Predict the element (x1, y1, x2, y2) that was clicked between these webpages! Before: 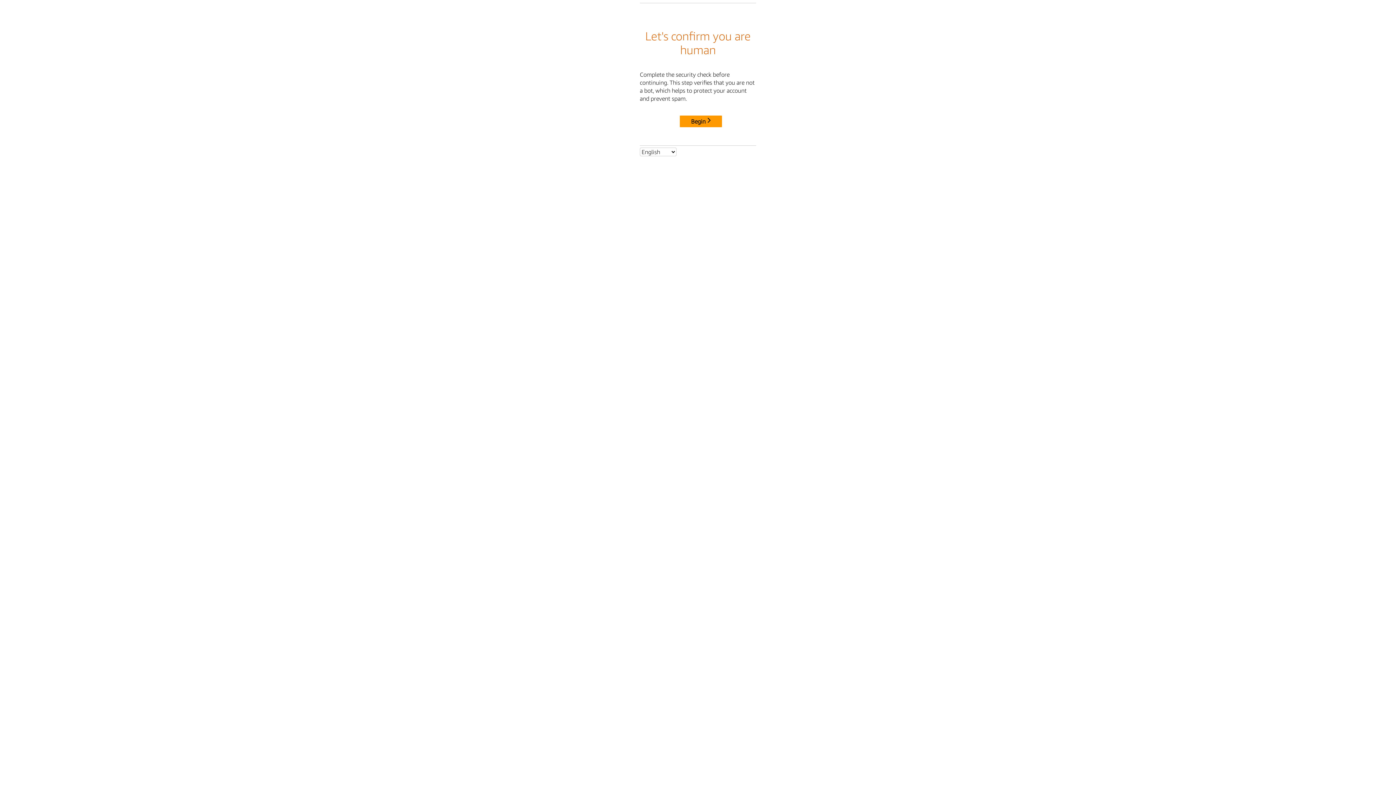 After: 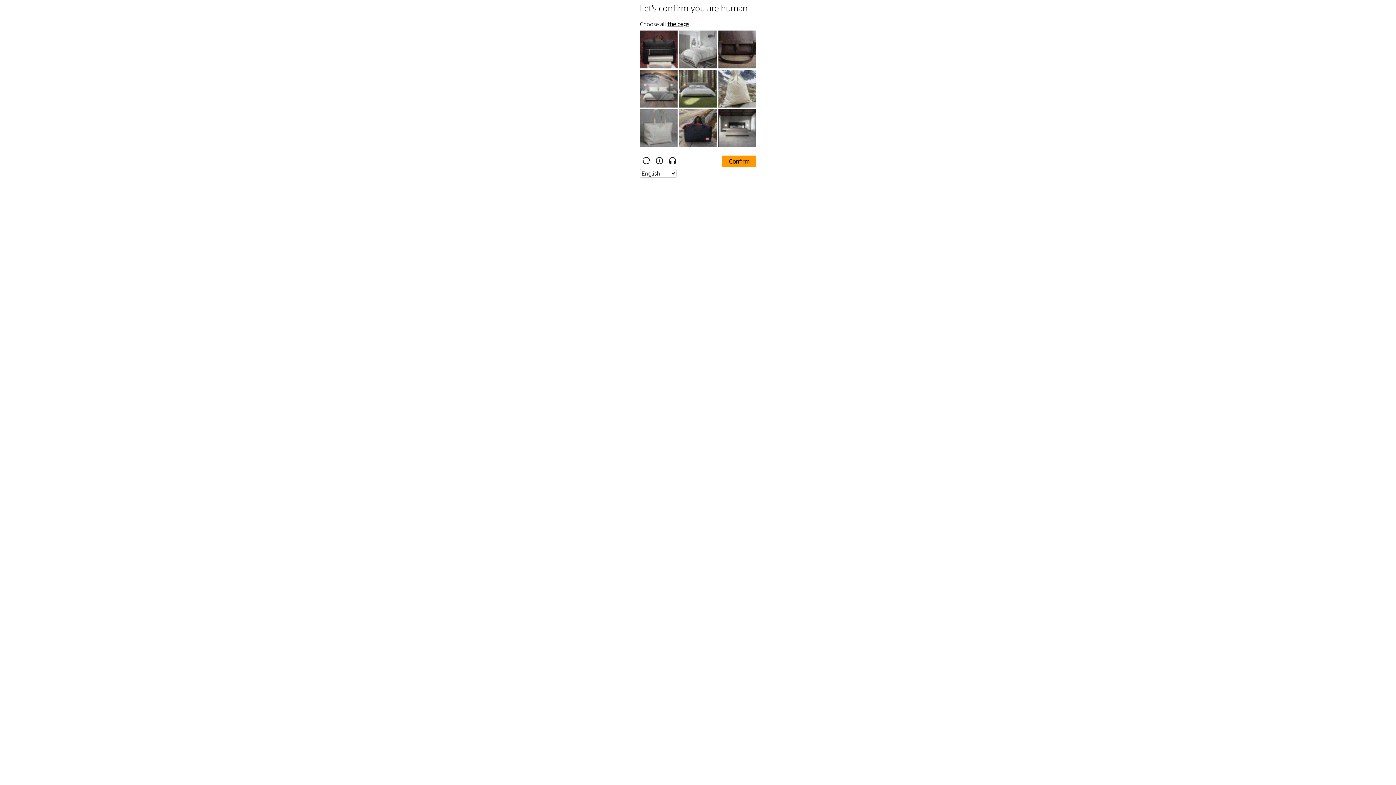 Action: label: Begin bbox: (680, 115, 722, 127)